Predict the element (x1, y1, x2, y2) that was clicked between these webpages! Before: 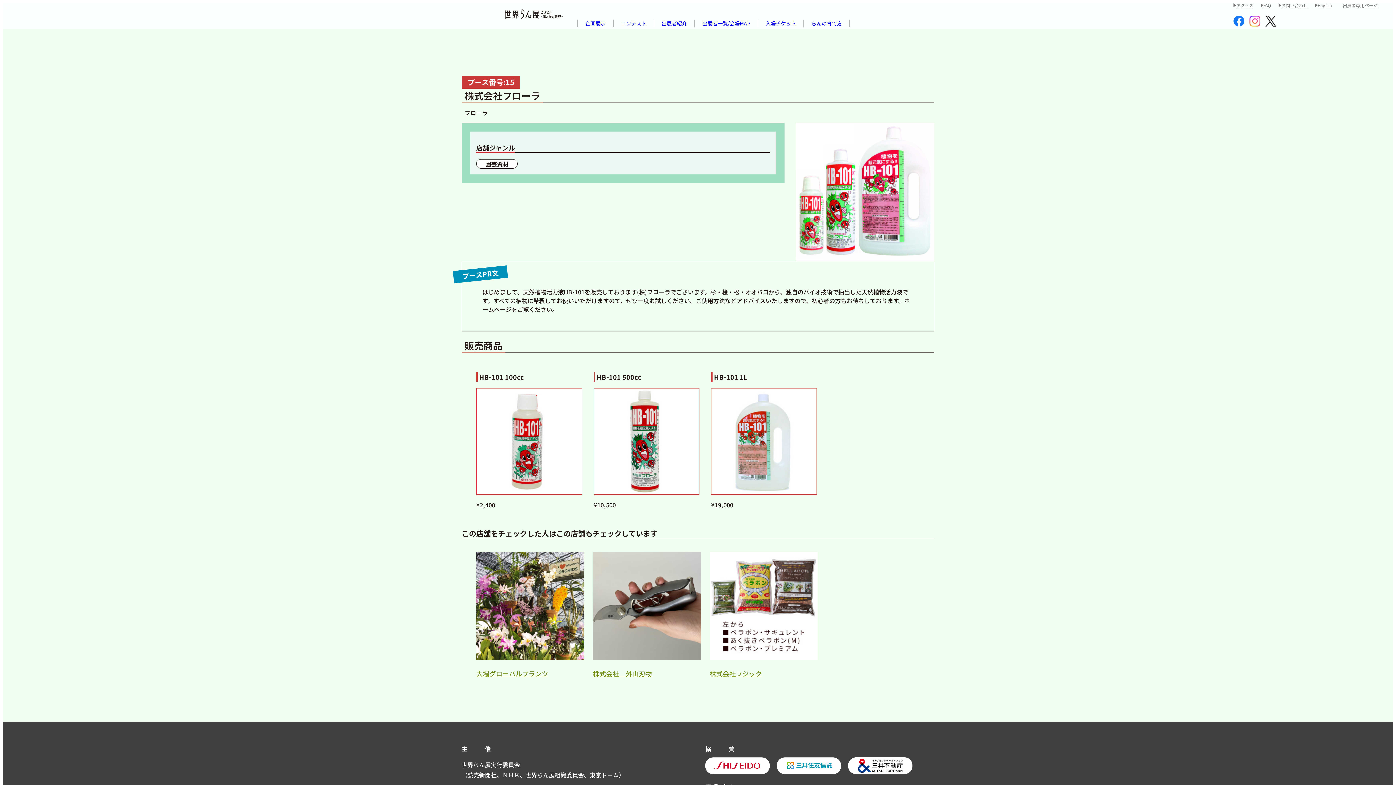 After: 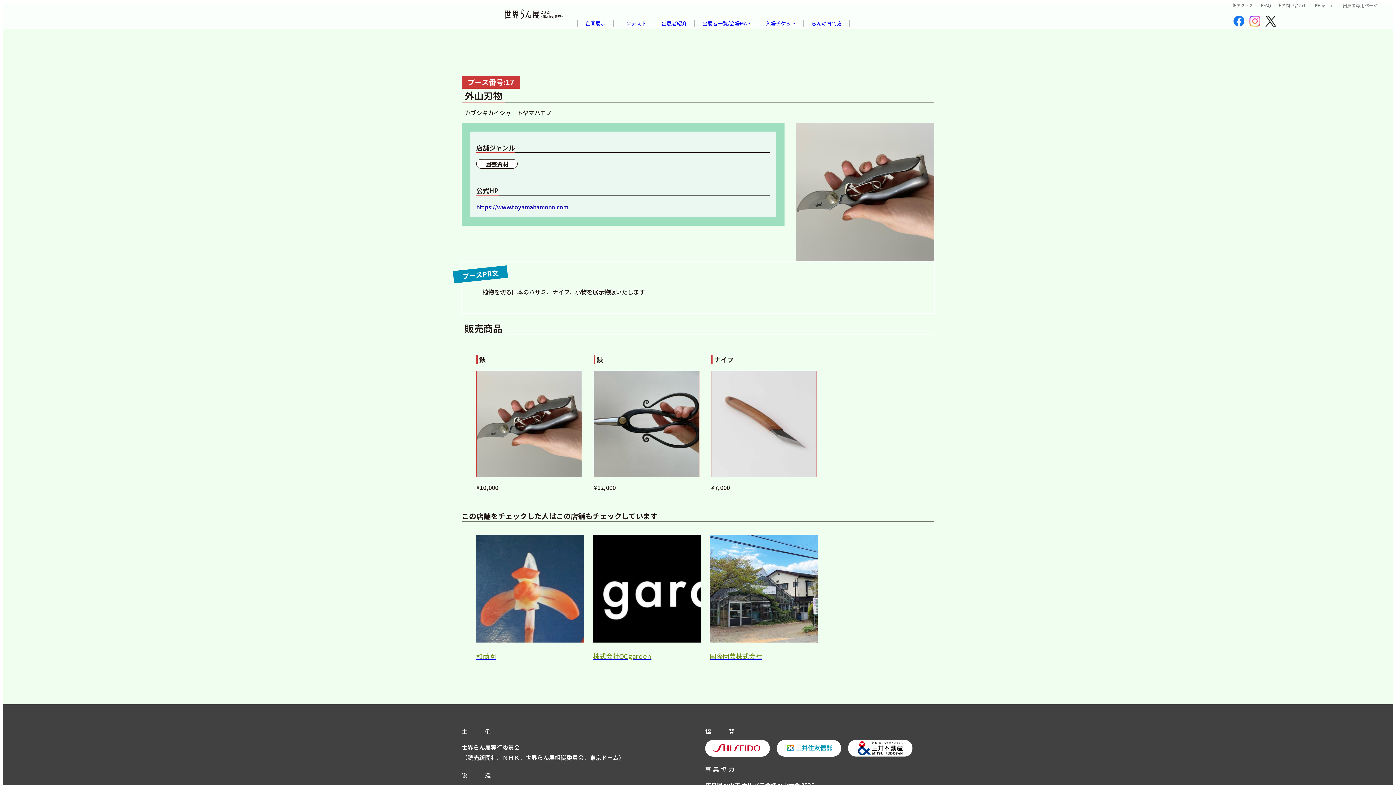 Action: bbox: (593, 552, 701, 687) label: 株式会社　外山刃物